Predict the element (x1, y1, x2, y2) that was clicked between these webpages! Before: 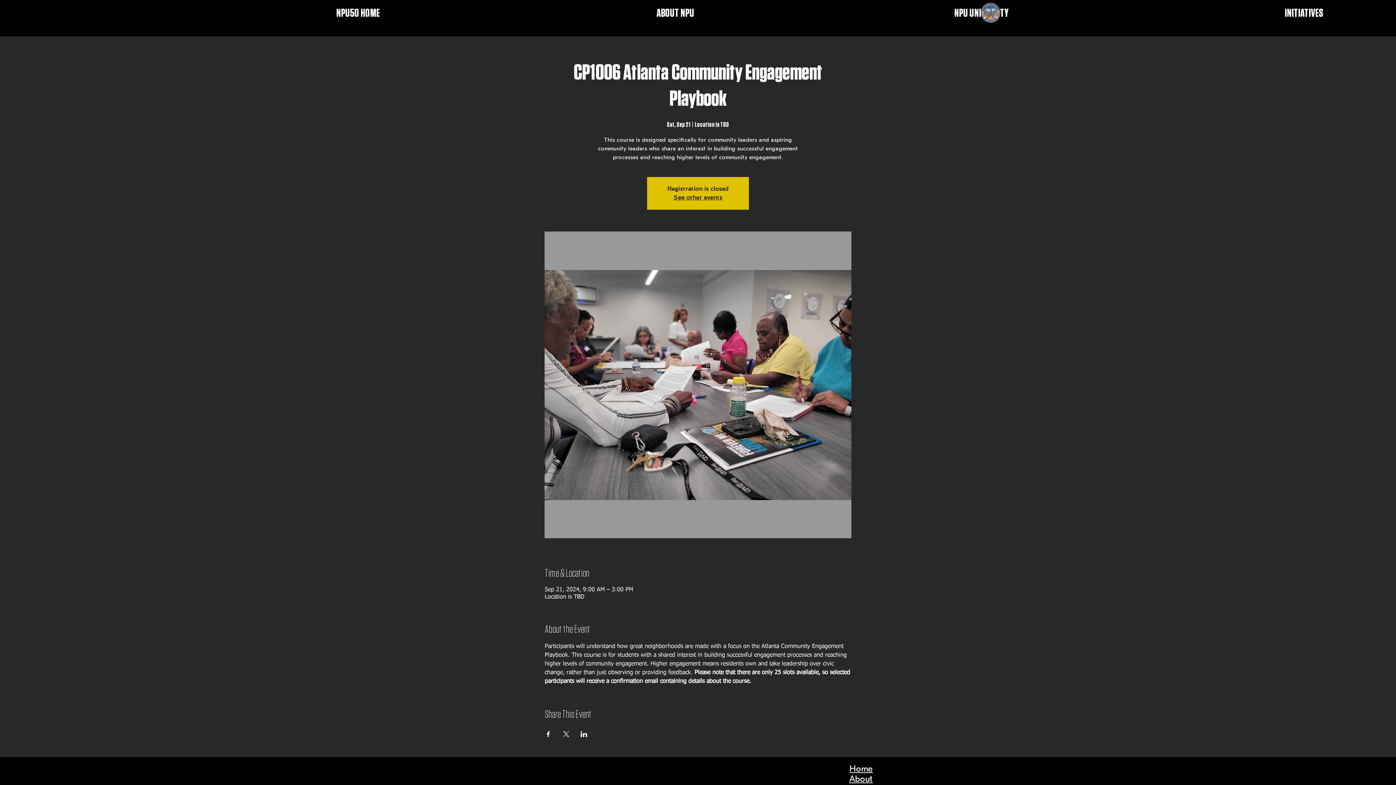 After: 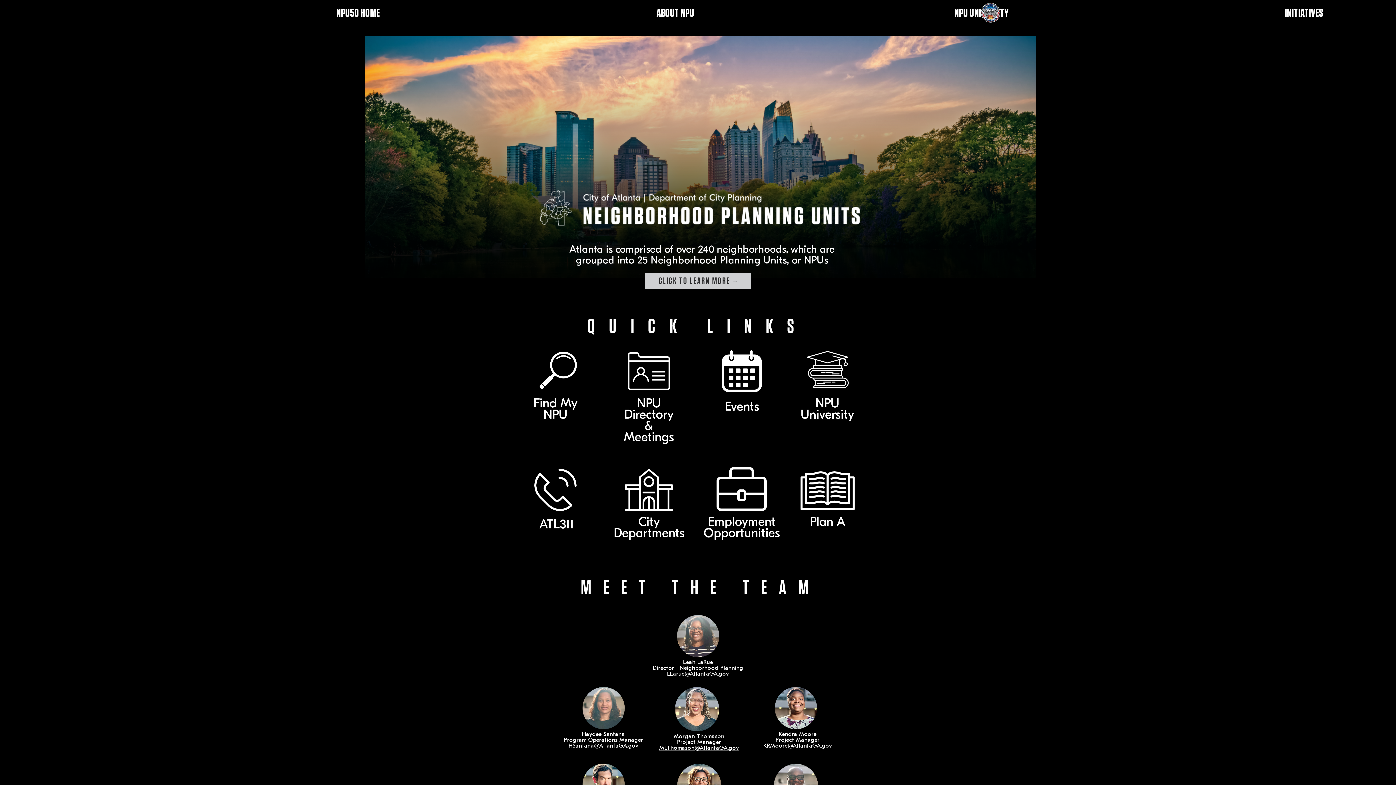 Action: bbox: (981, 2, 1000, 22)